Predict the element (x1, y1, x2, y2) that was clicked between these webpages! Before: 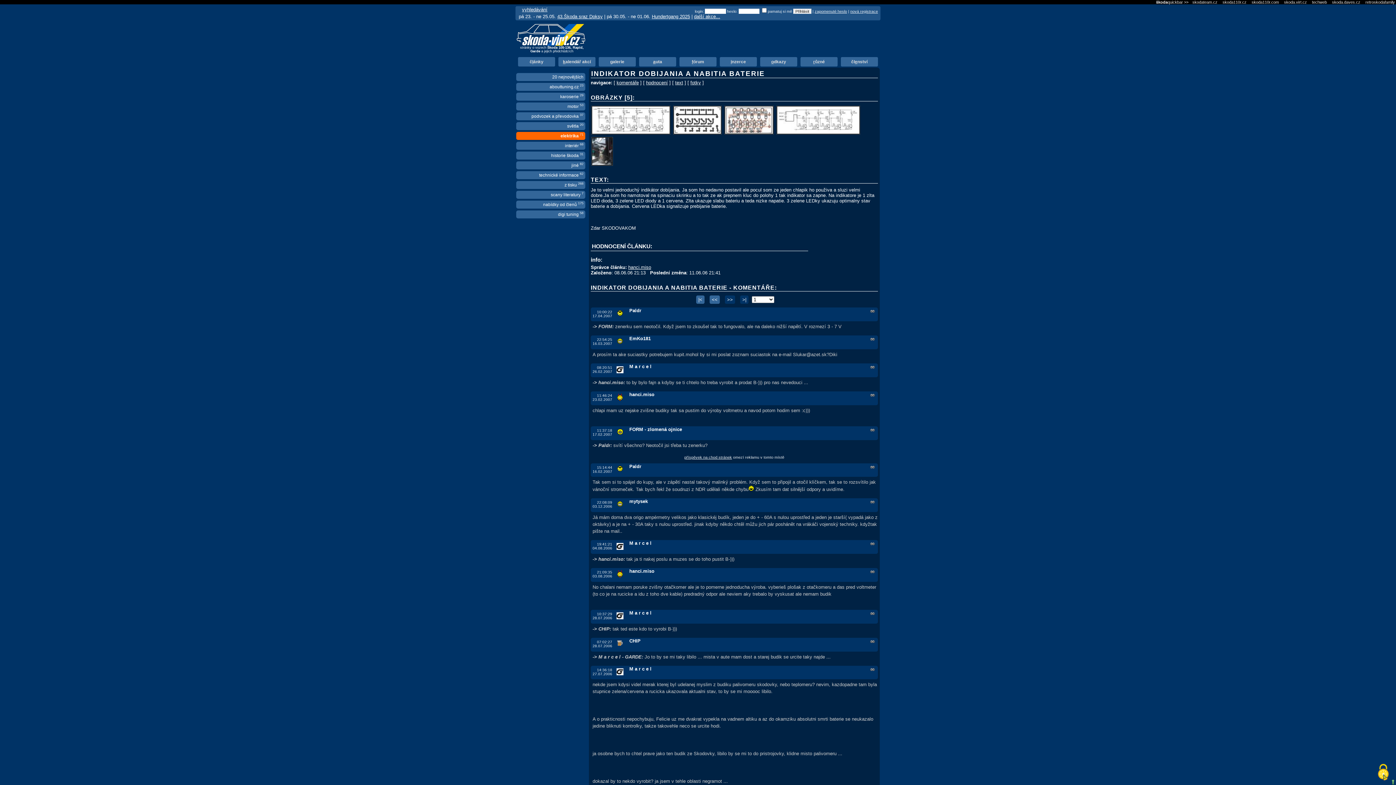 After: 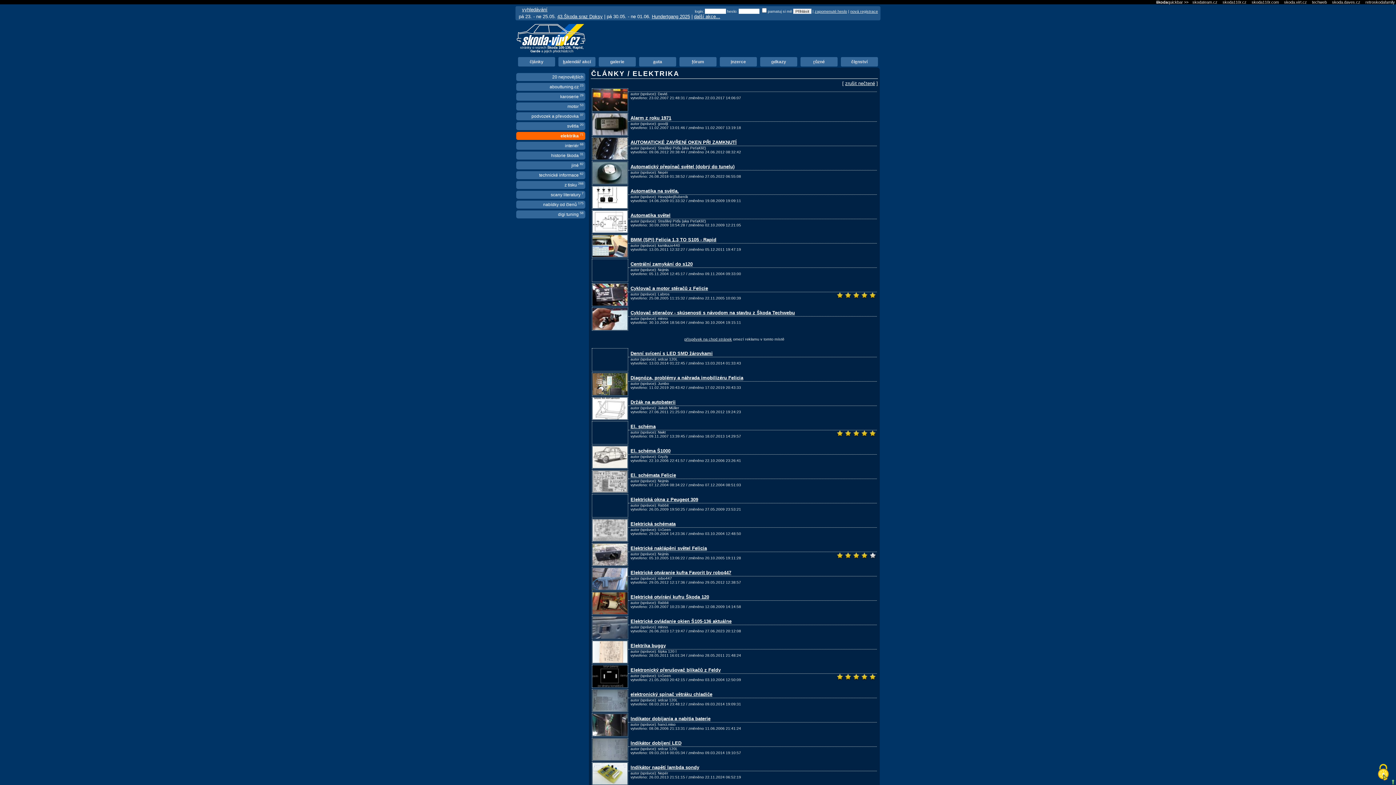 Action: label: elektrika 71 bbox: (516, 132, 585, 140)